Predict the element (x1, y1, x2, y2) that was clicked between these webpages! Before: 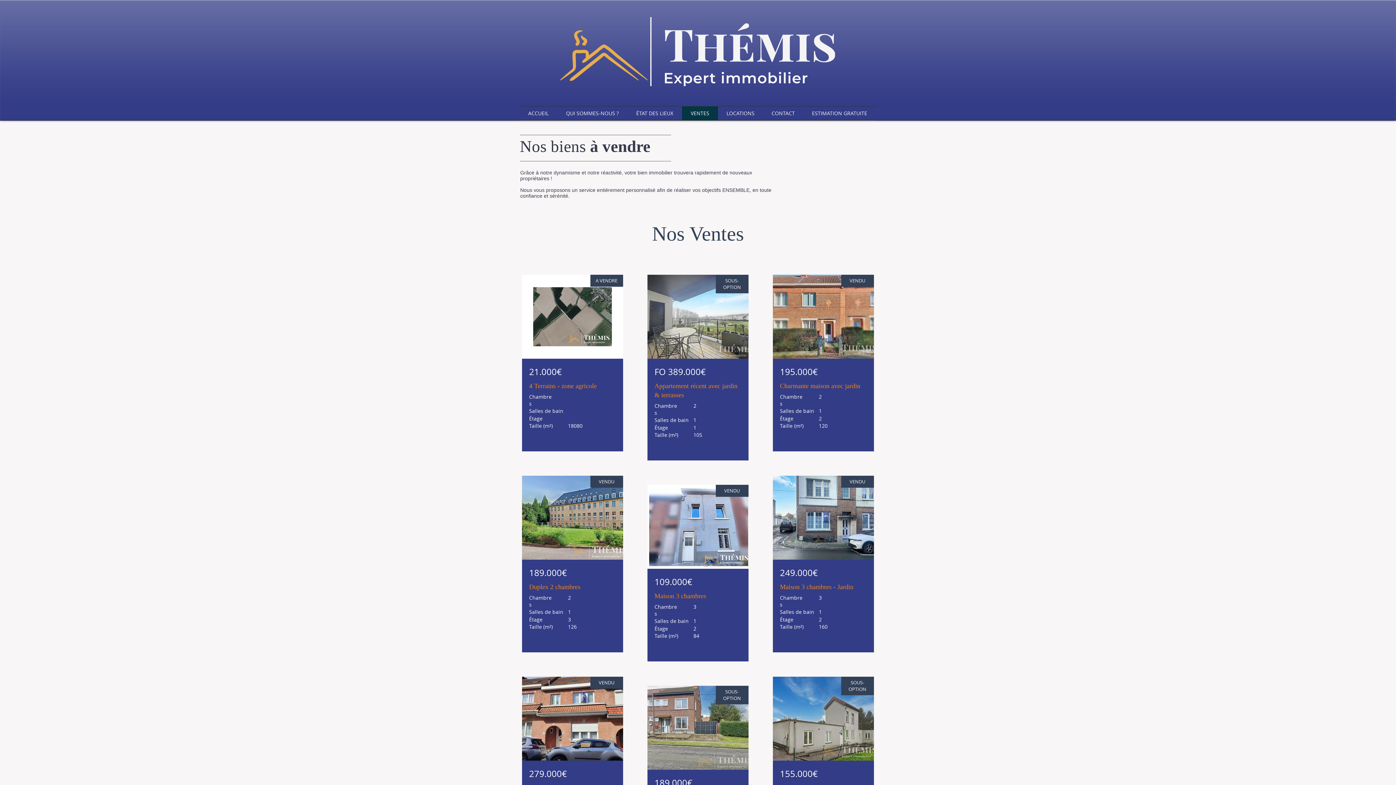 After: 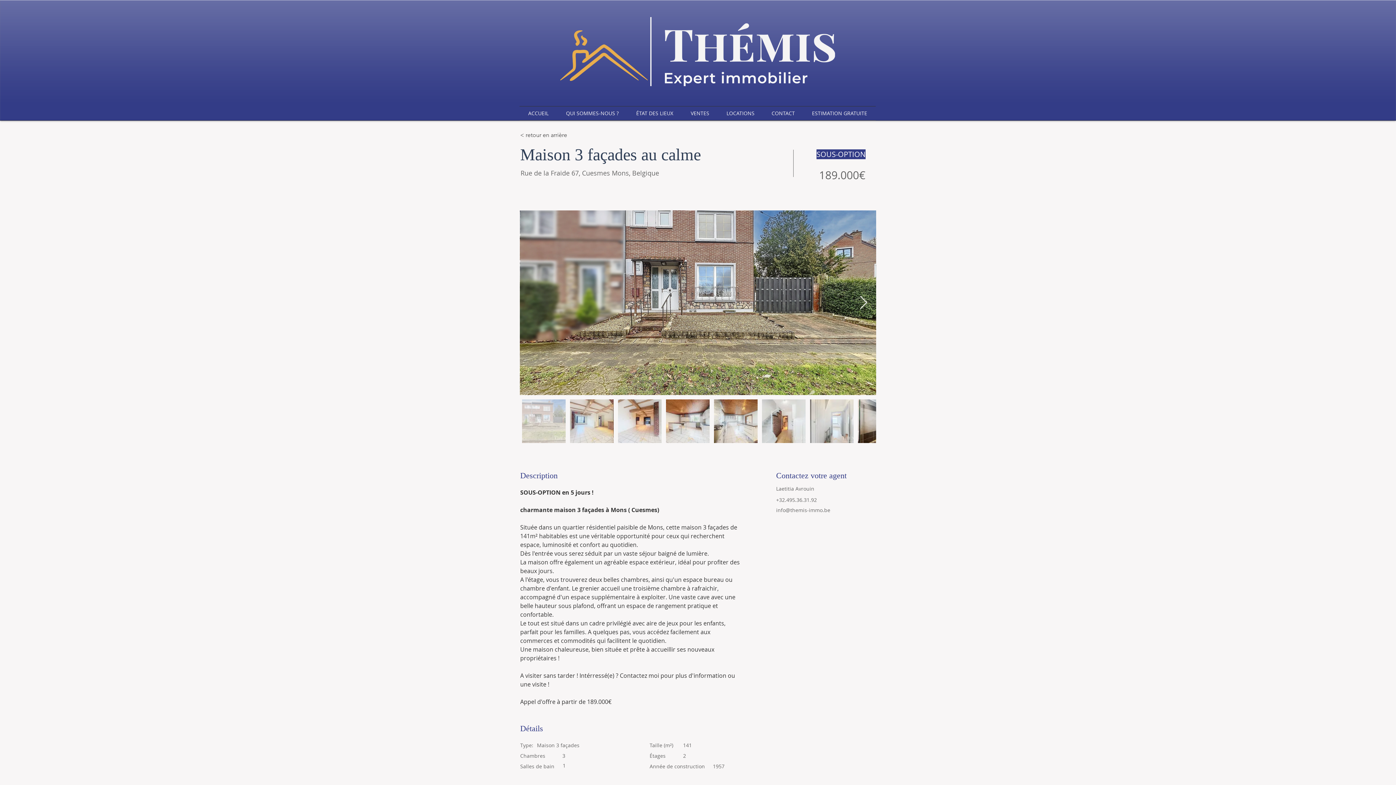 Action: bbox: (647, 686, 748, 770)